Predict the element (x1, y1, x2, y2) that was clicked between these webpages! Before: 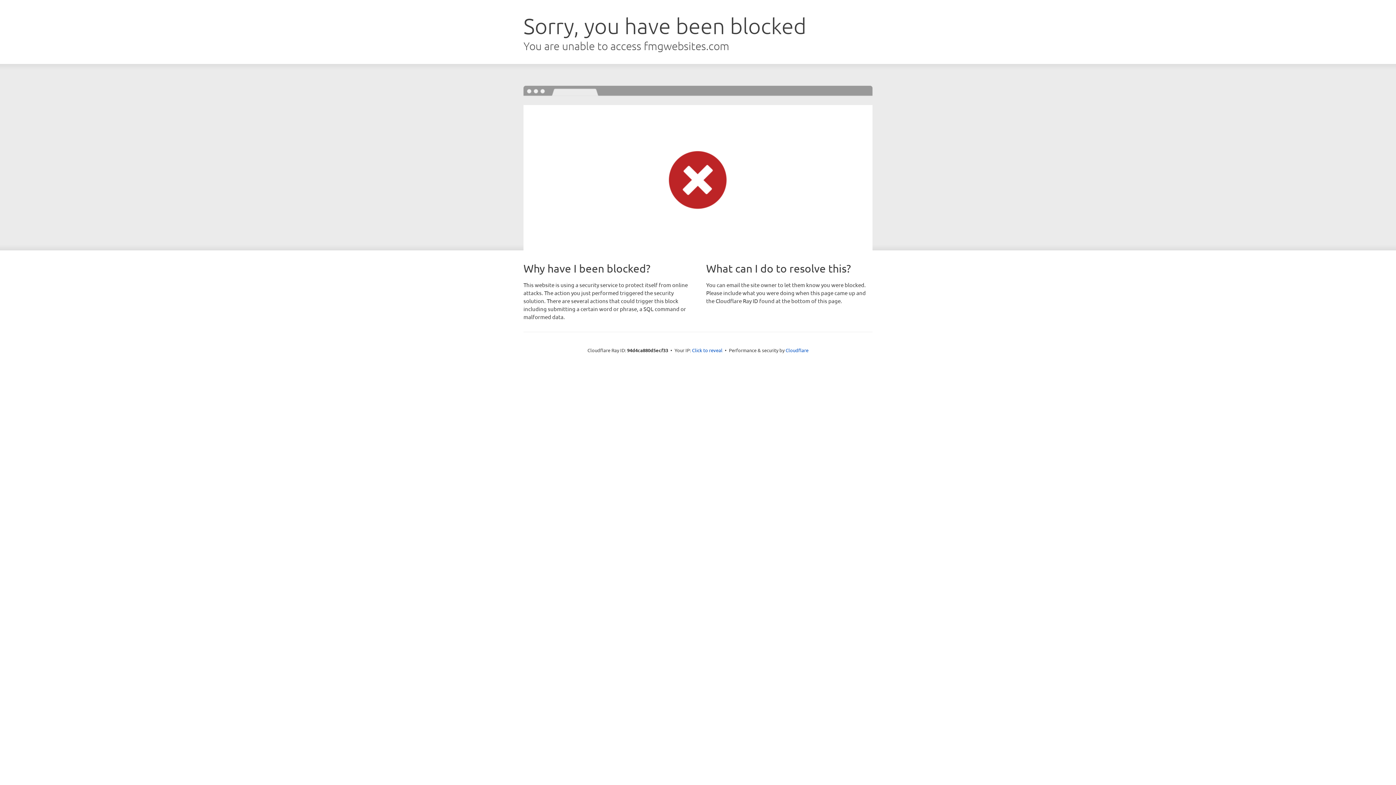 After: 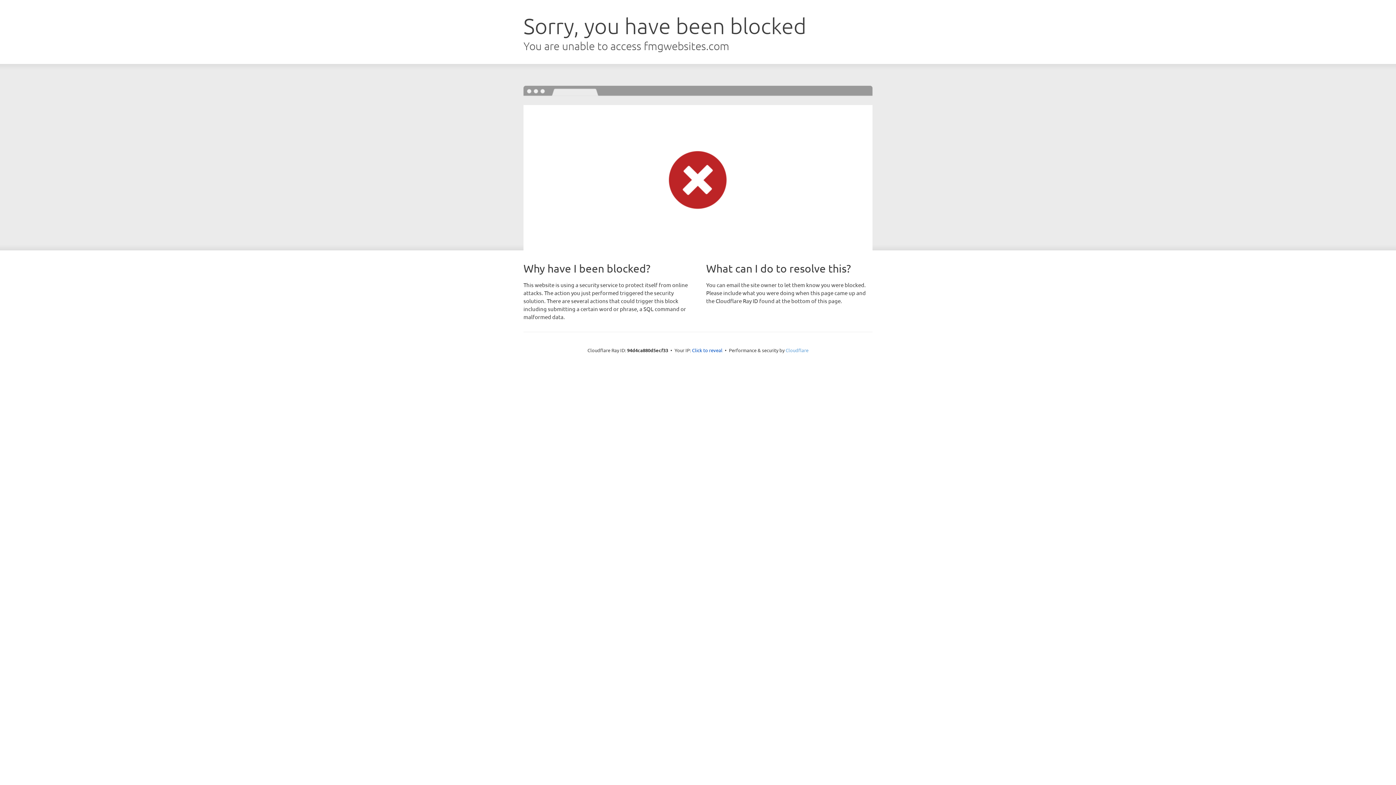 Action: label: Cloudflare bbox: (785, 347, 808, 353)